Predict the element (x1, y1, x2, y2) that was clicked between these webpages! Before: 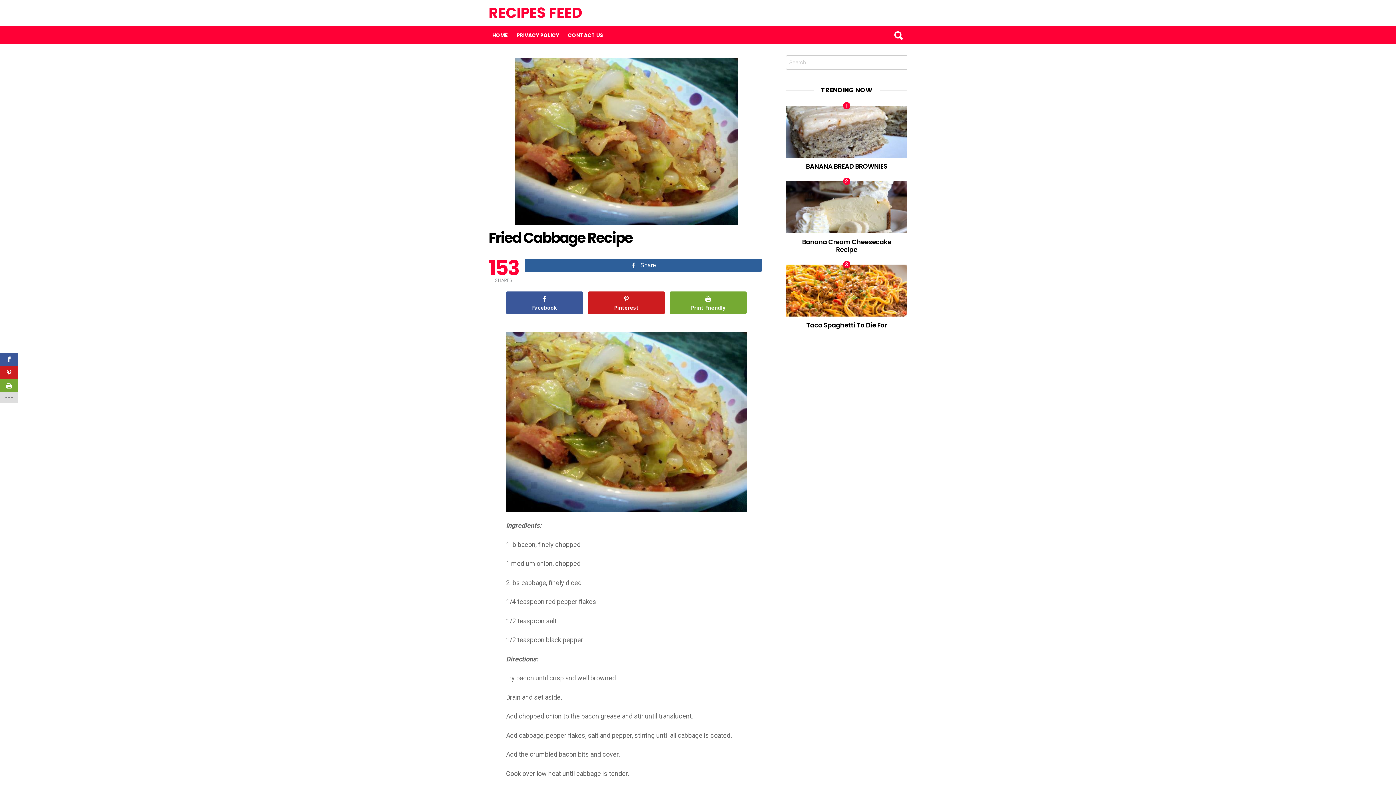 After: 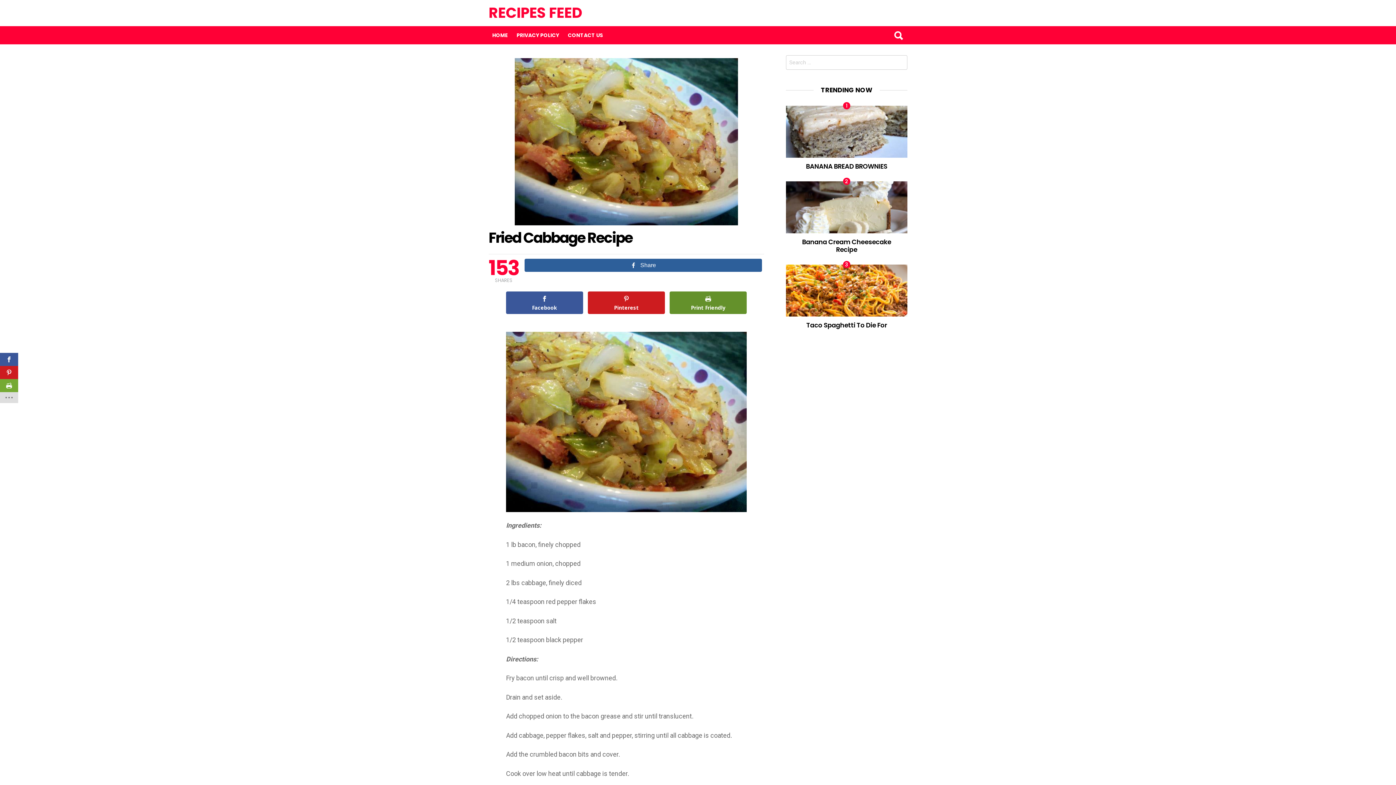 Action: bbox: (669, 291, 746, 314) label: Print Friendly